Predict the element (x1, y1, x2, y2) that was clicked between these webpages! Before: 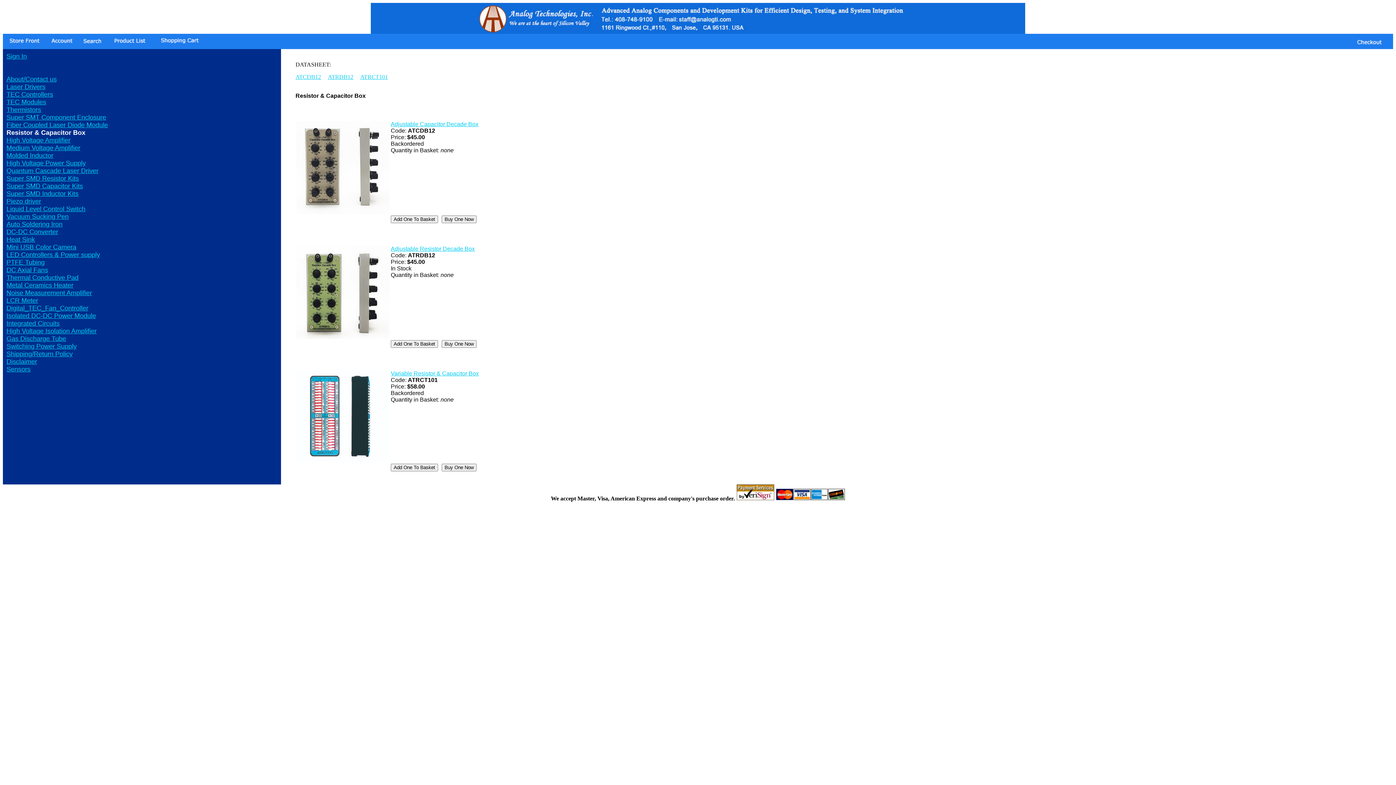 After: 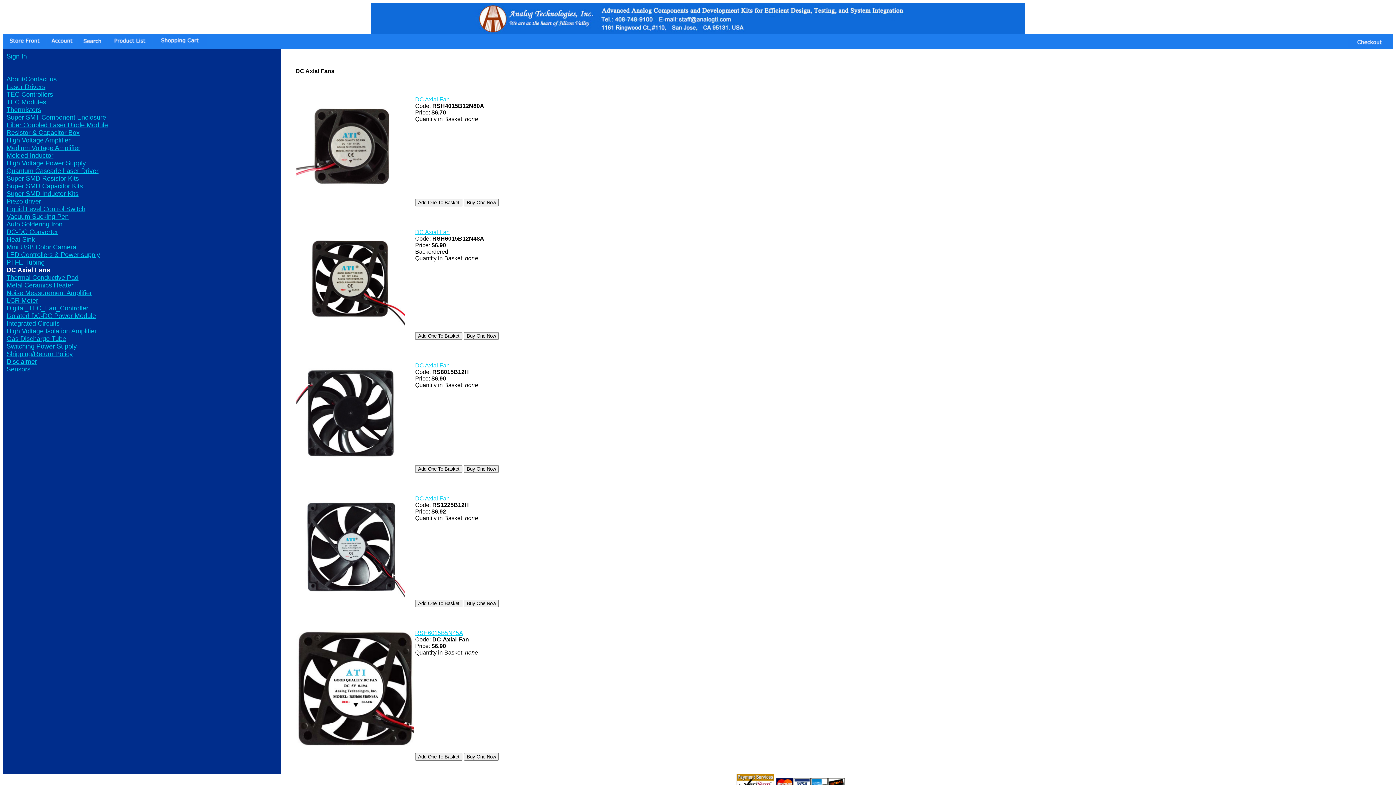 Action: bbox: (6, 266, 48, 273) label: DC Axial Fans